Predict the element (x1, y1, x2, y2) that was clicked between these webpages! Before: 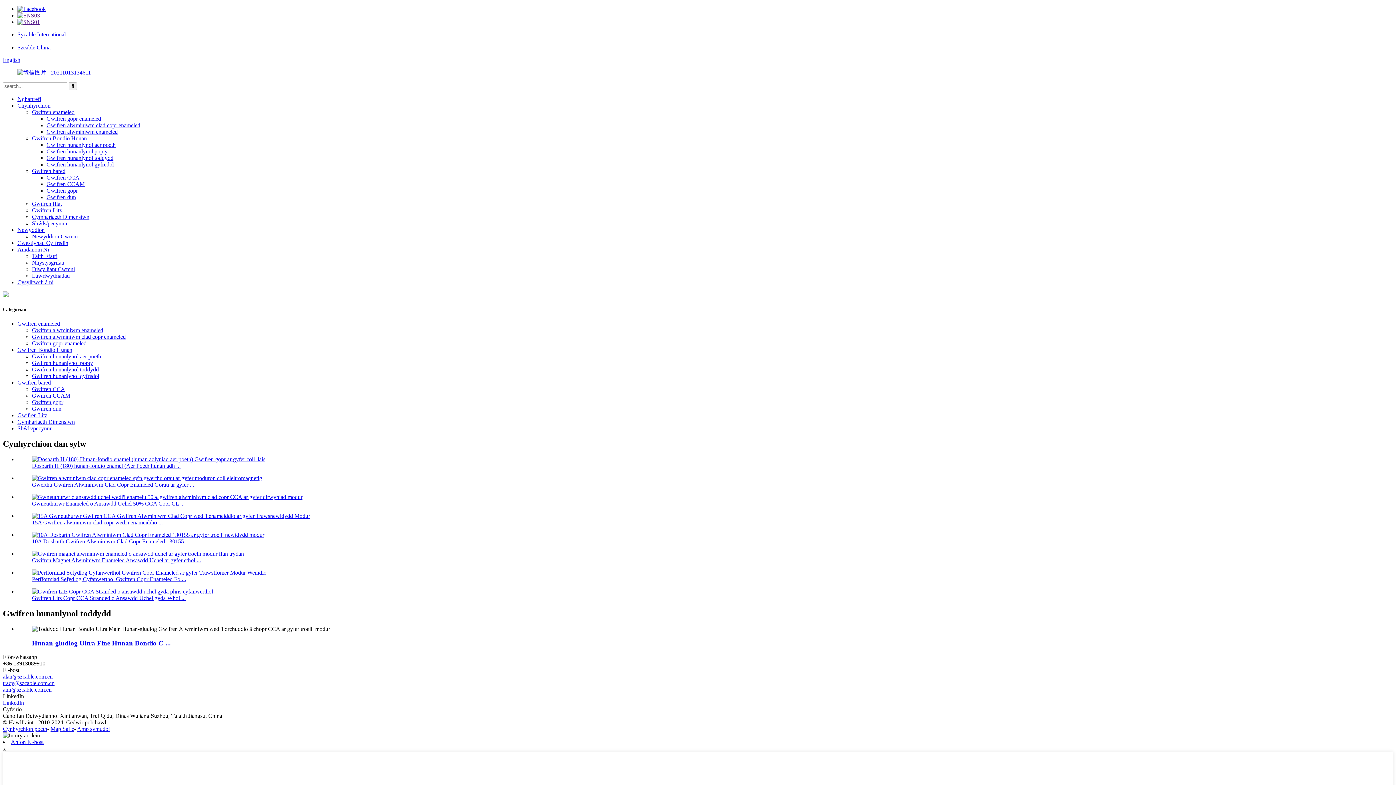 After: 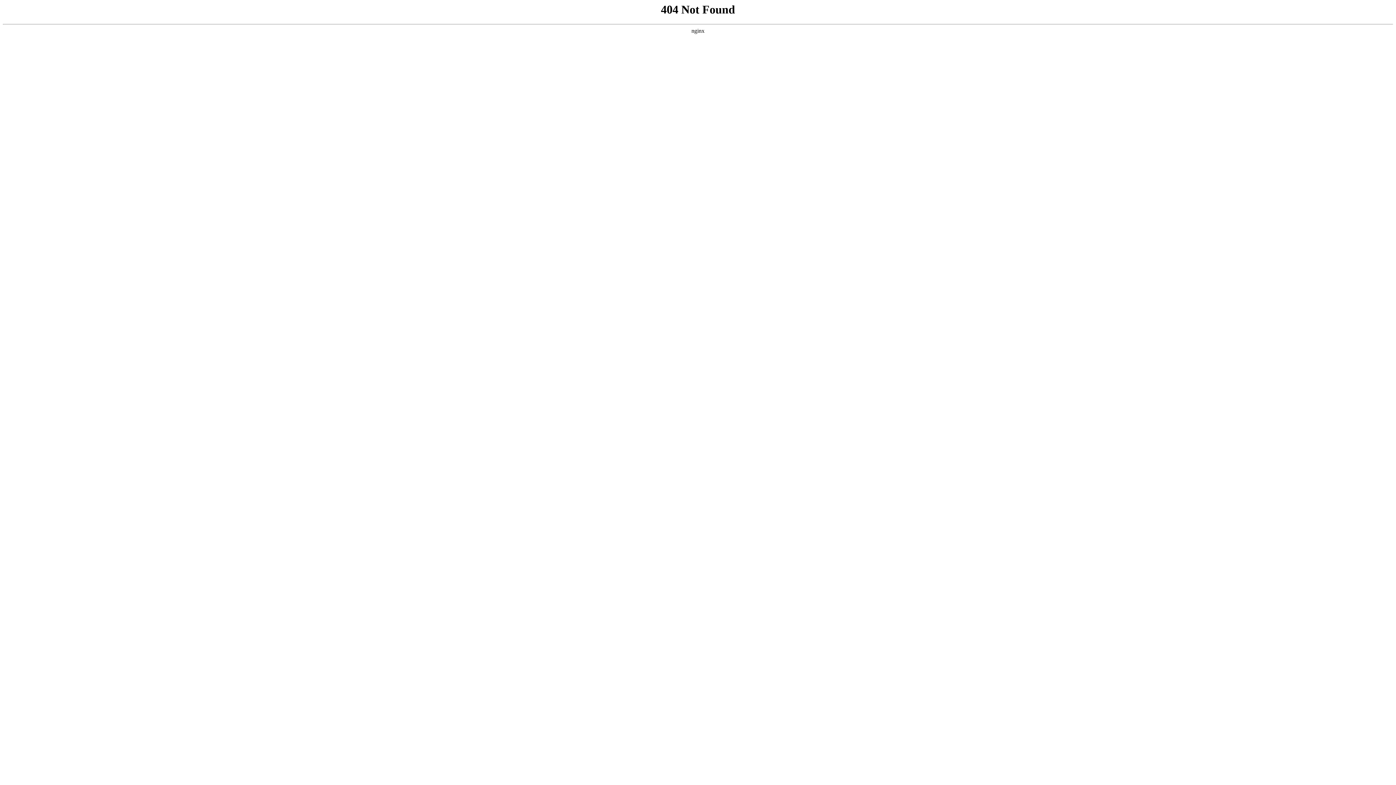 Action: label: Lawrlwythiadau bbox: (32, 272, 69, 278)